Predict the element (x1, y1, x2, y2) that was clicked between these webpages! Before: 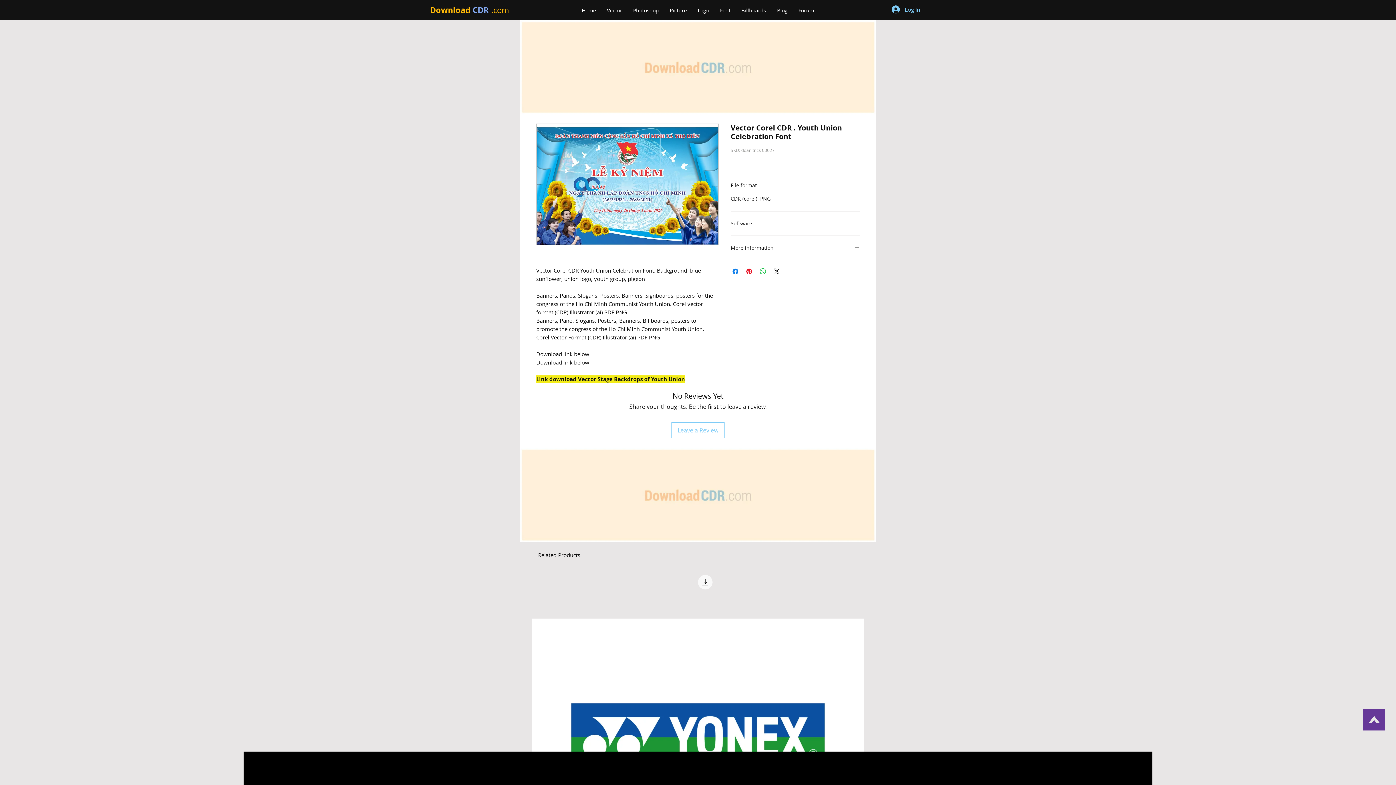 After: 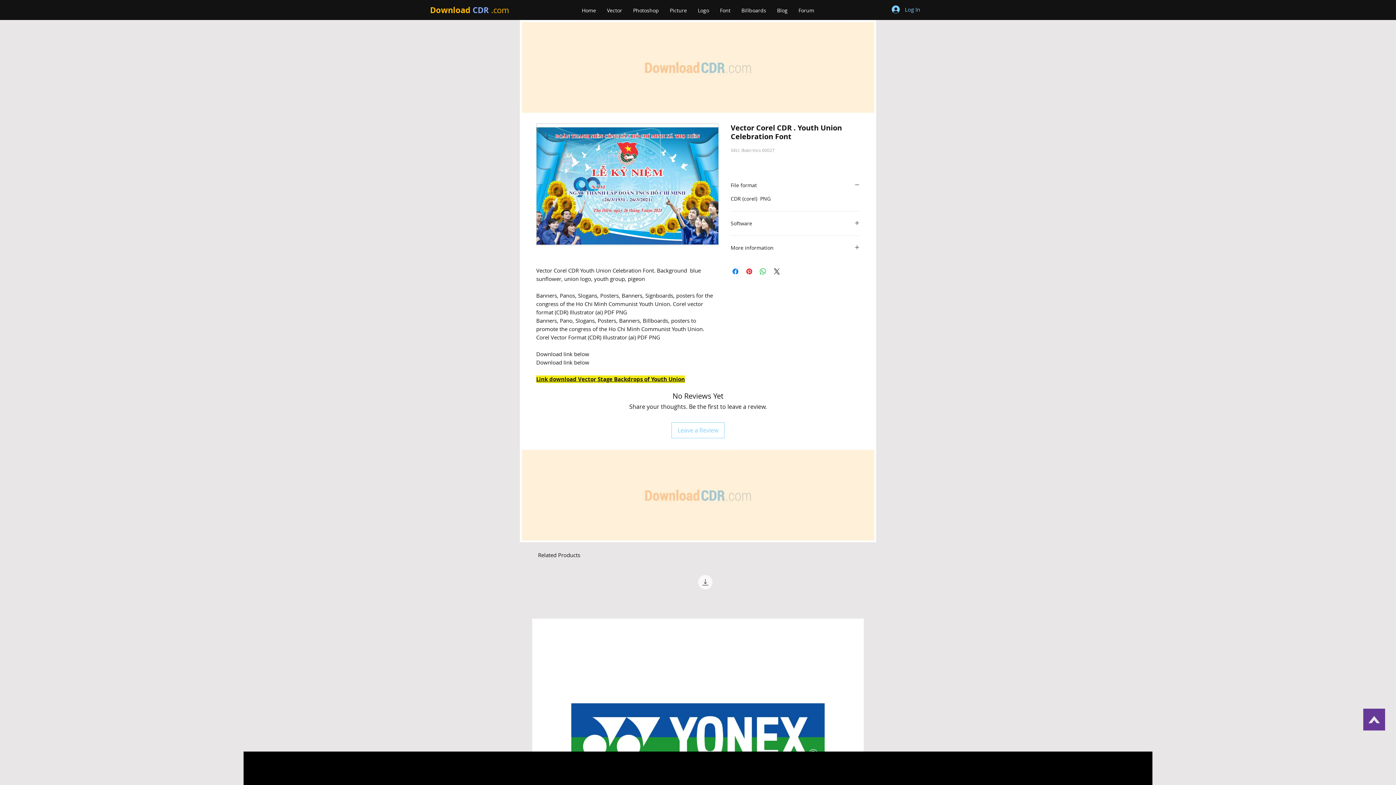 Action: bbox: (536, 375, 685, 383) label: Link download Vector Stage Backdrops of Youth Union